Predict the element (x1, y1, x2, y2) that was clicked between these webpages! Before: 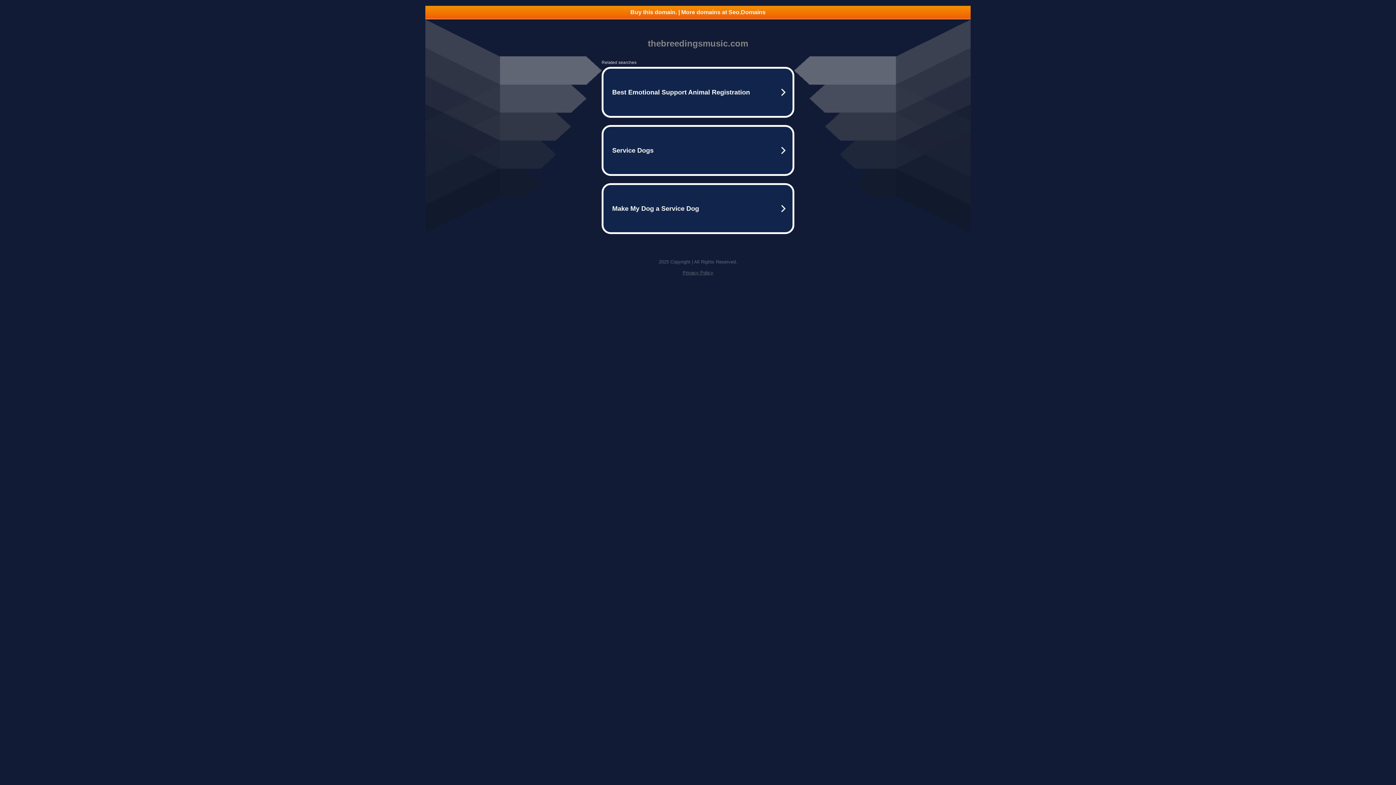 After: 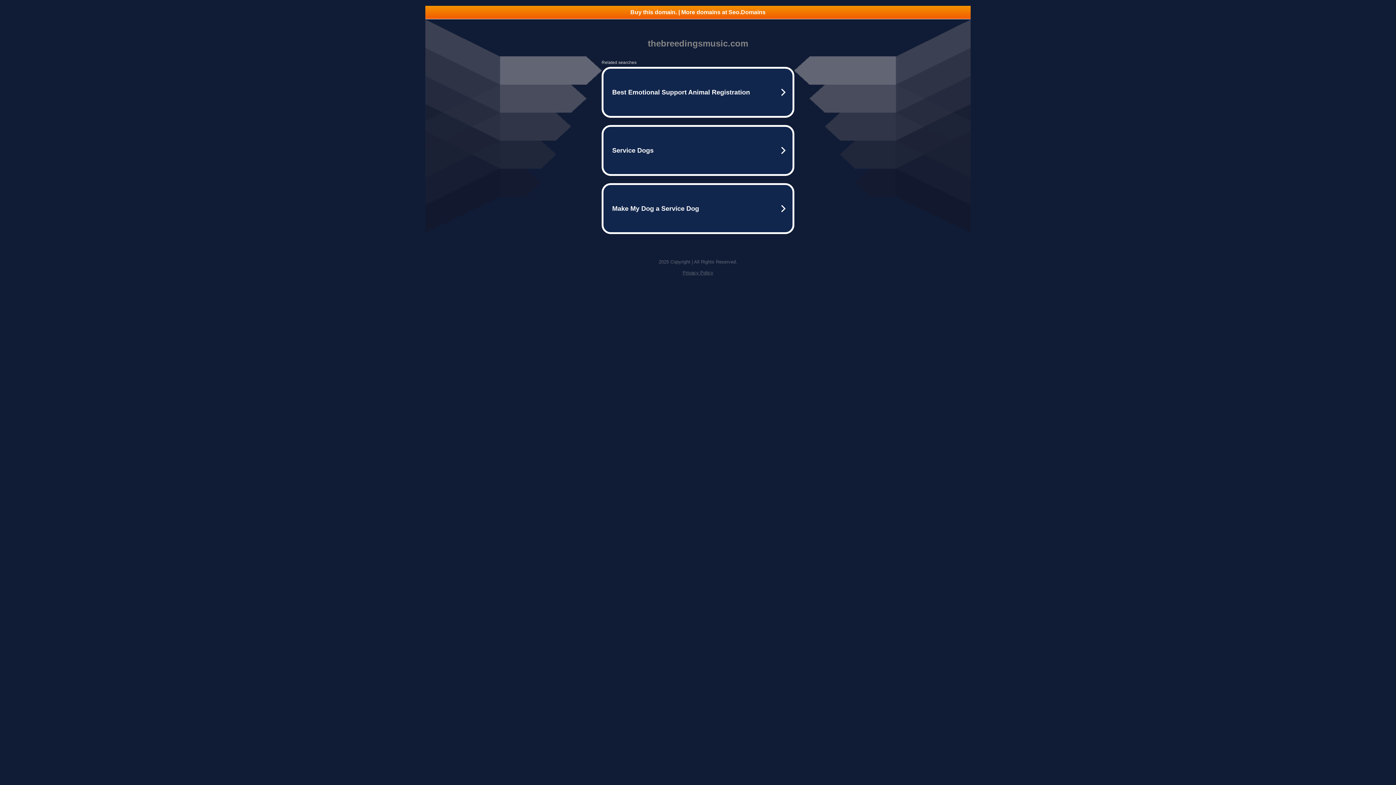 Action: label: Buy this domain. | More domains at Seo.Domains bbox: (425, 5, 970, 18)